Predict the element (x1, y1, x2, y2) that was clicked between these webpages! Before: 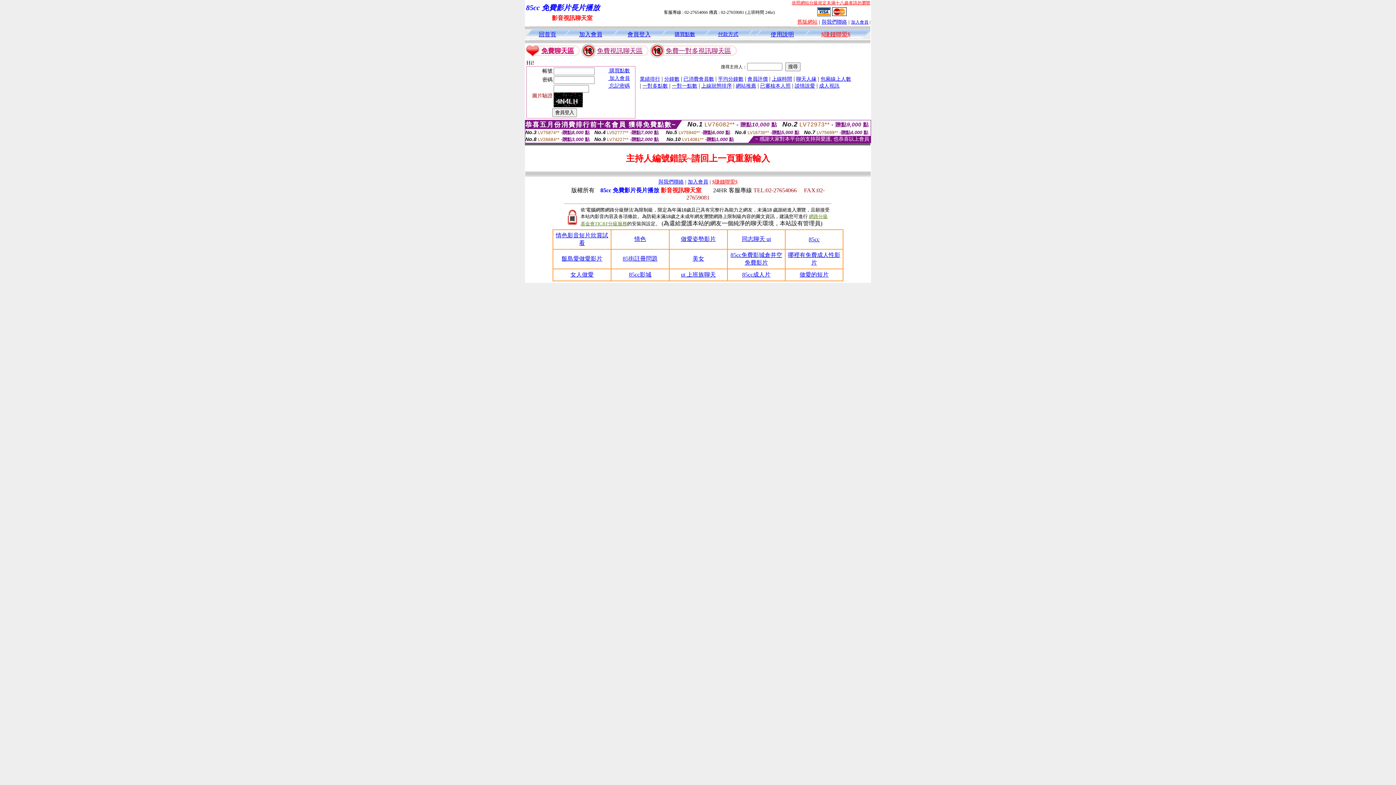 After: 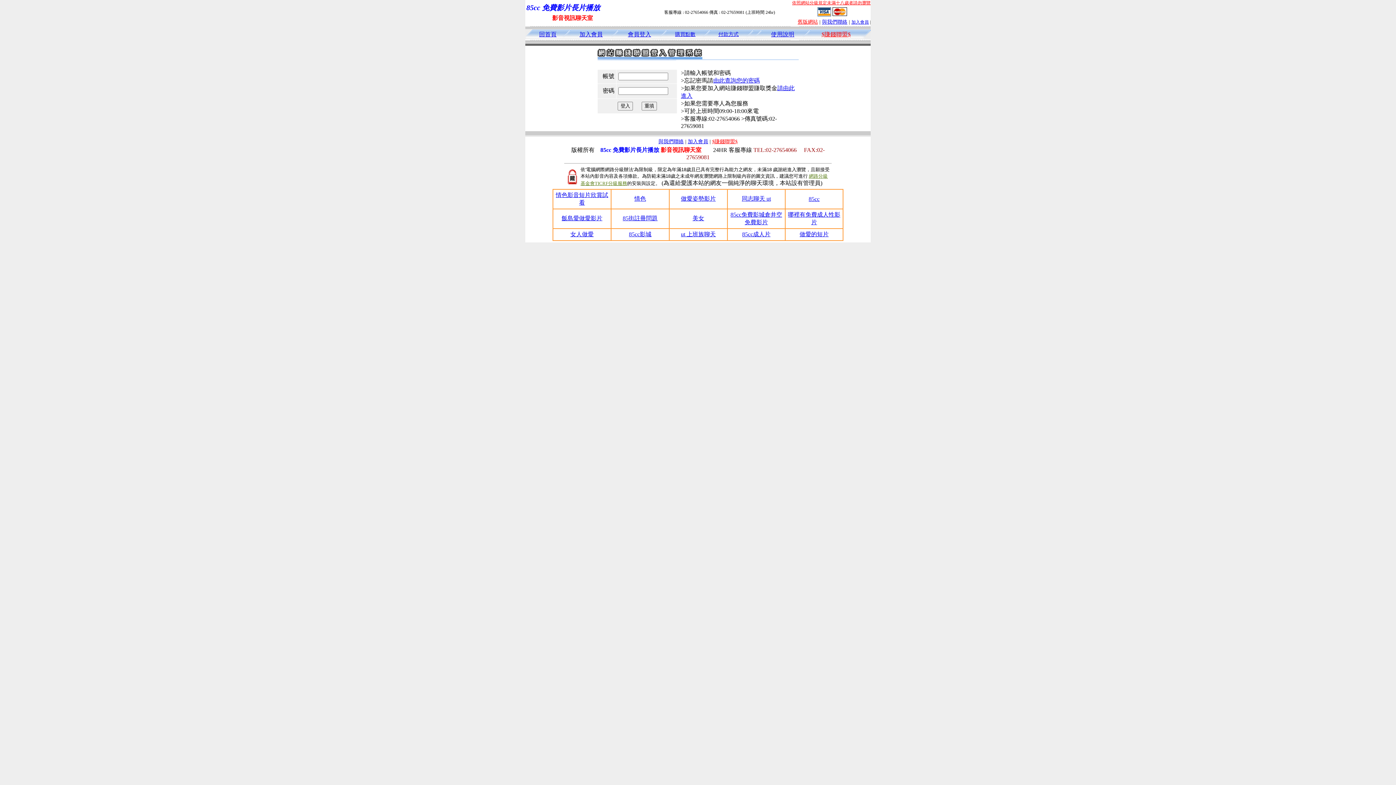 Action: bbox: (821, 31, 850, 37) label: $賺錢聯盟$